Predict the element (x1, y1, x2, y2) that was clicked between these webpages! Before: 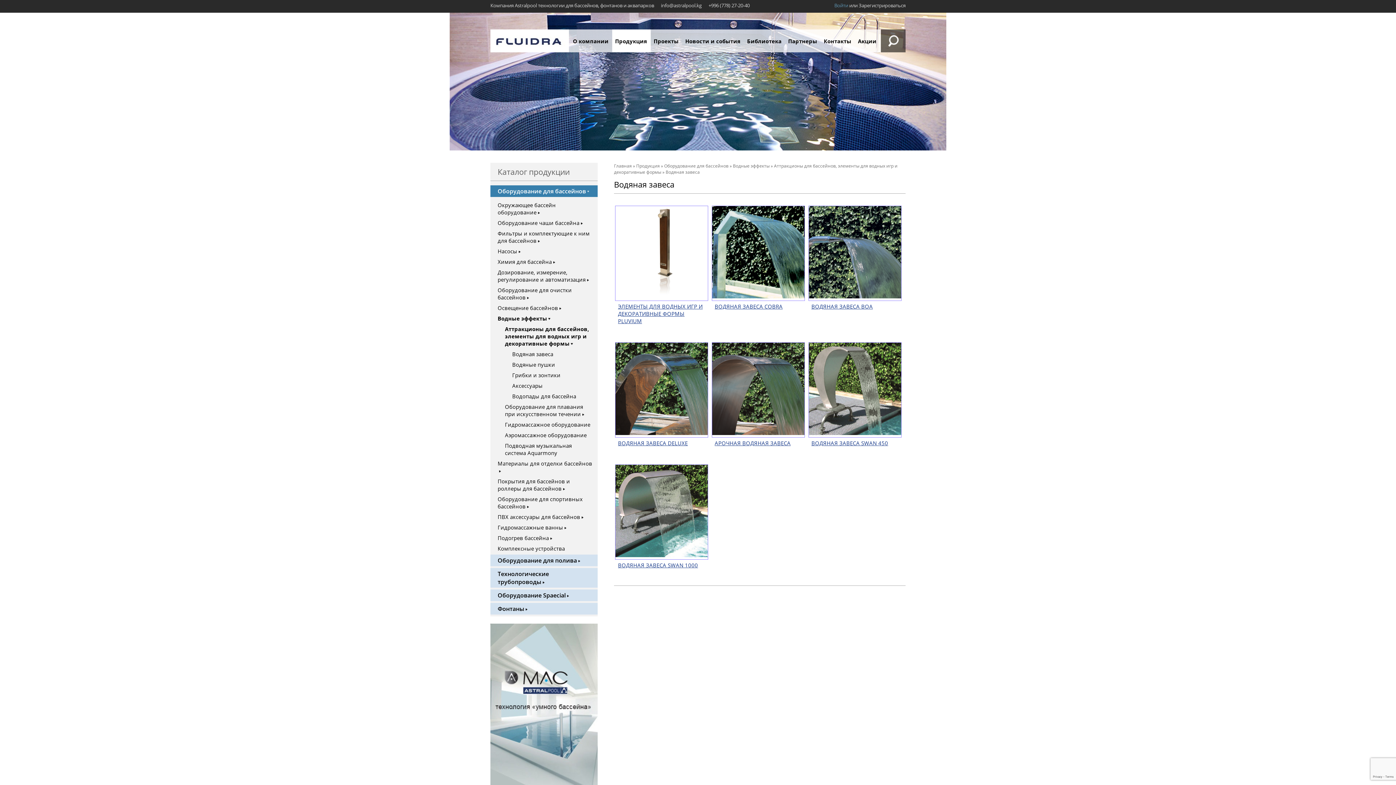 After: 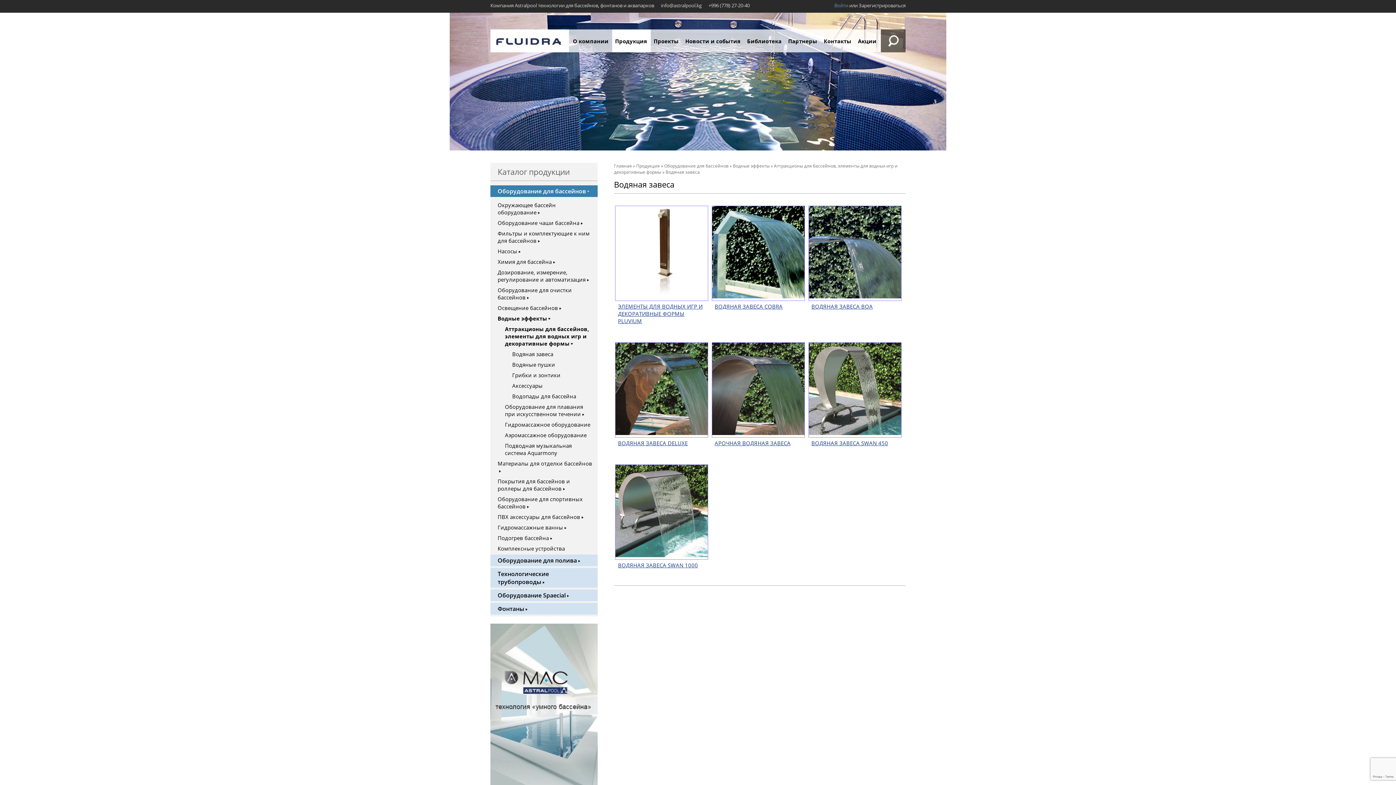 Action: label: Водяная завеса bbox: (665, 169, 700, 175)